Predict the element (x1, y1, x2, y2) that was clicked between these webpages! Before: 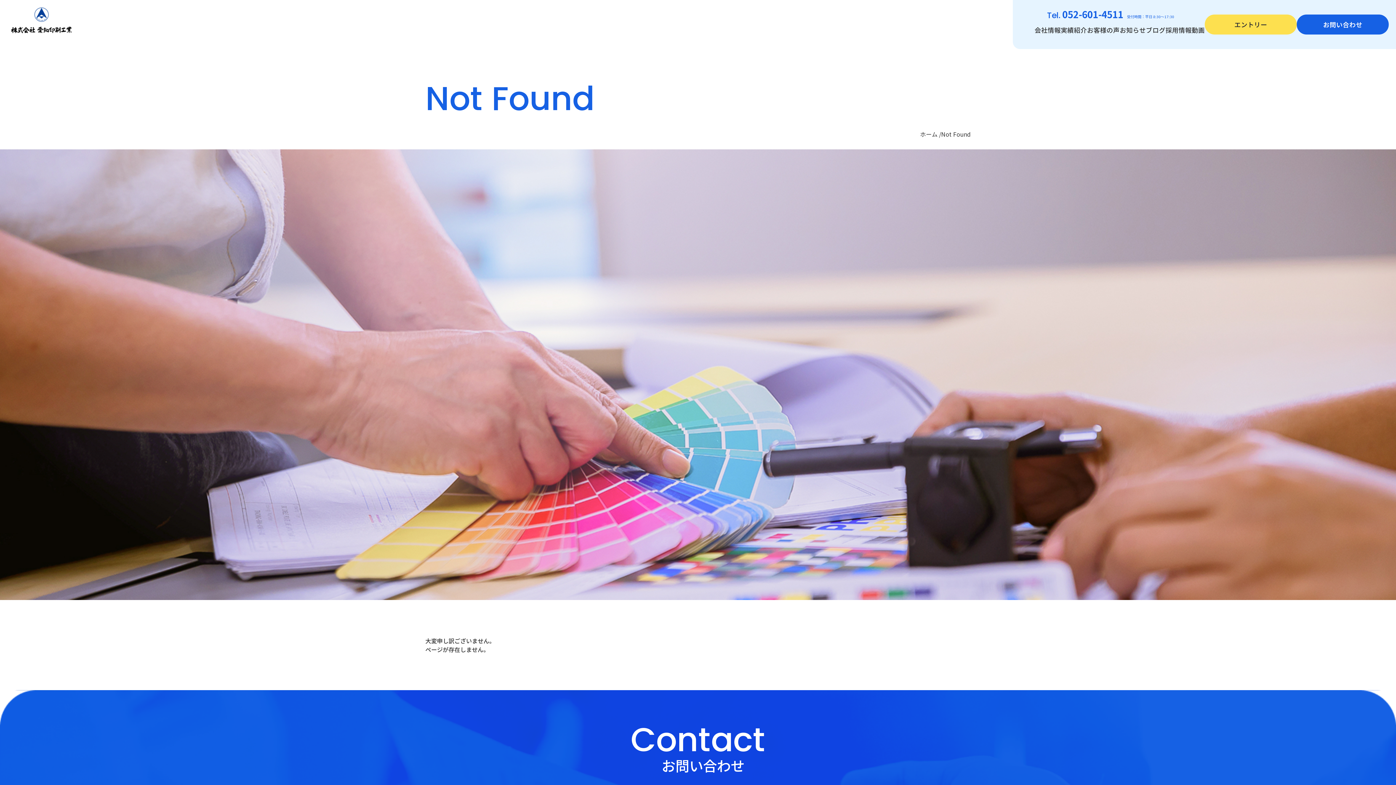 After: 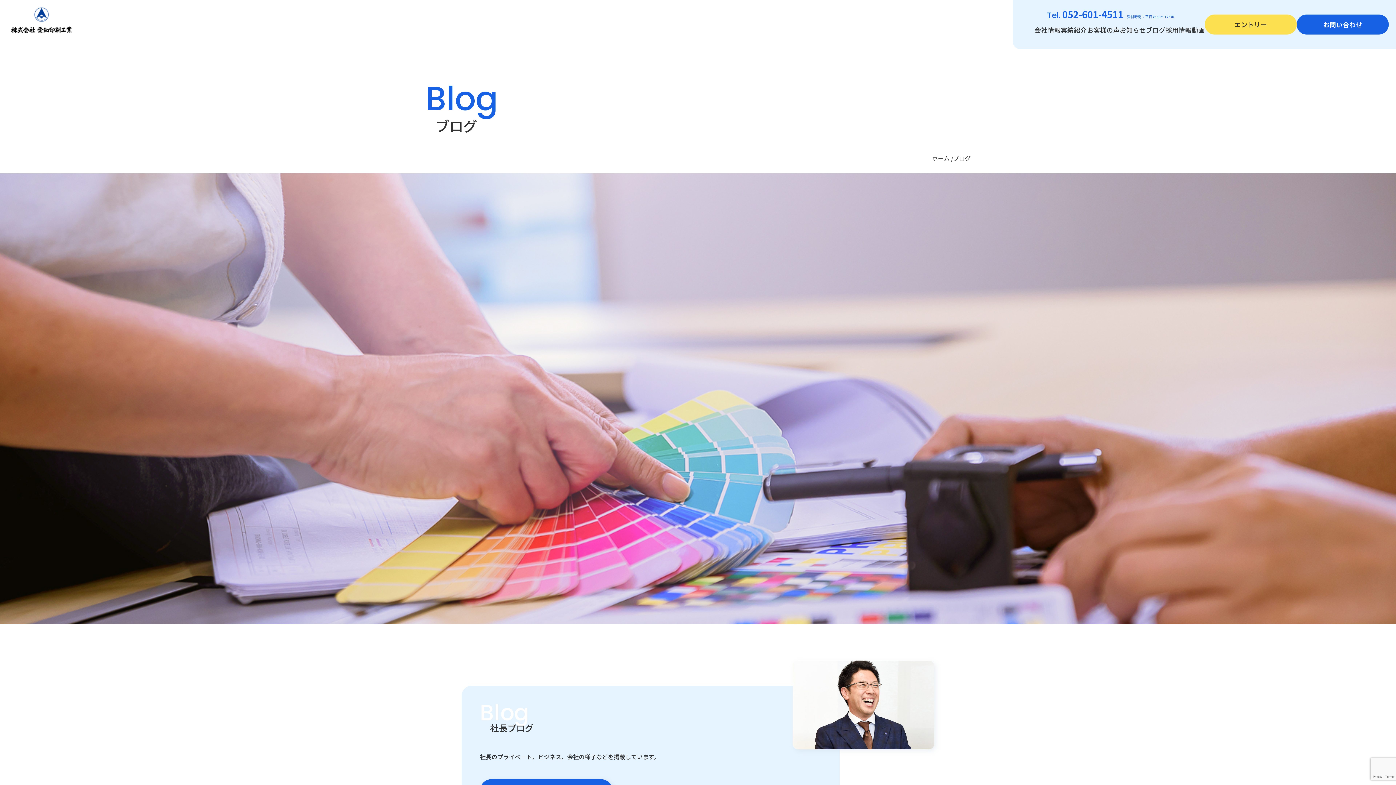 Action: label: ブログ bbox: (1146, 25, 1165, 34)